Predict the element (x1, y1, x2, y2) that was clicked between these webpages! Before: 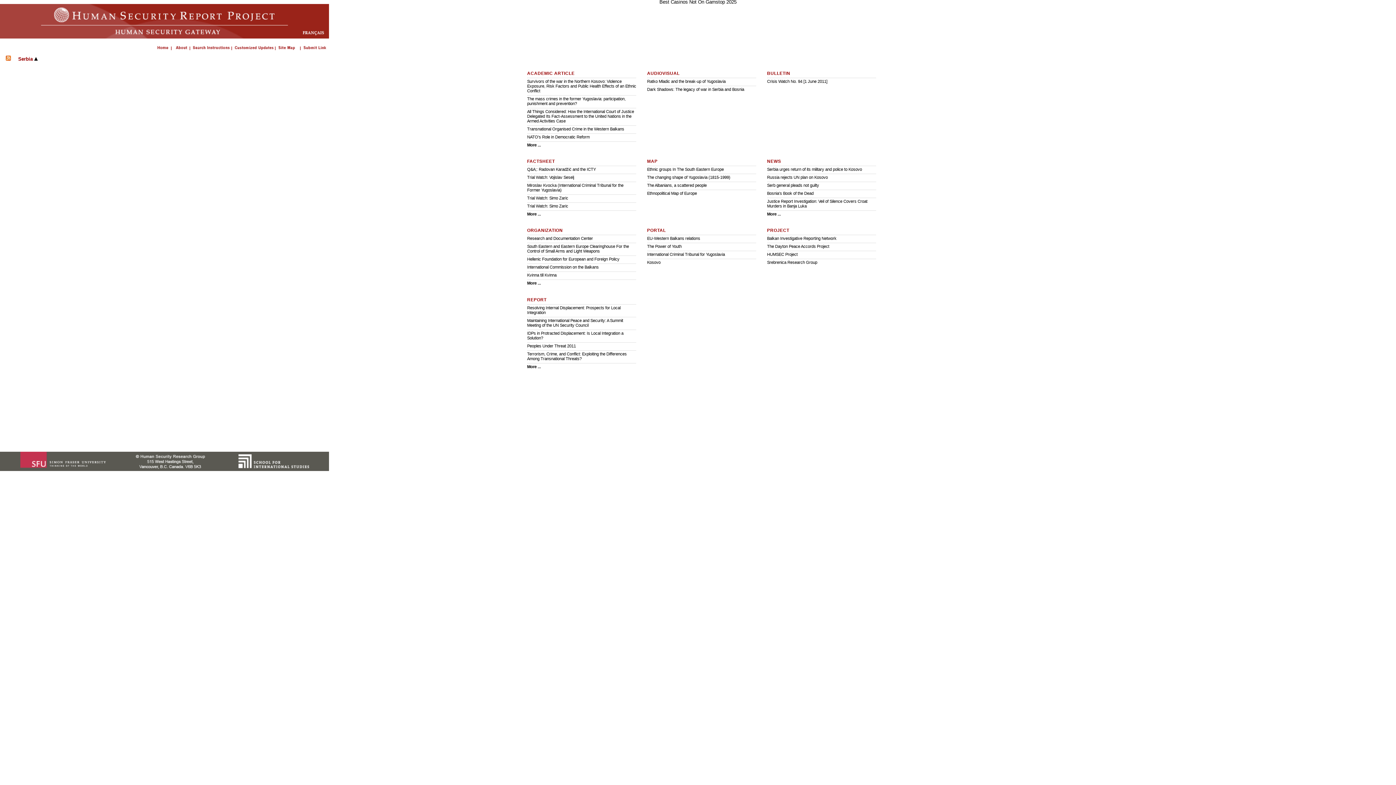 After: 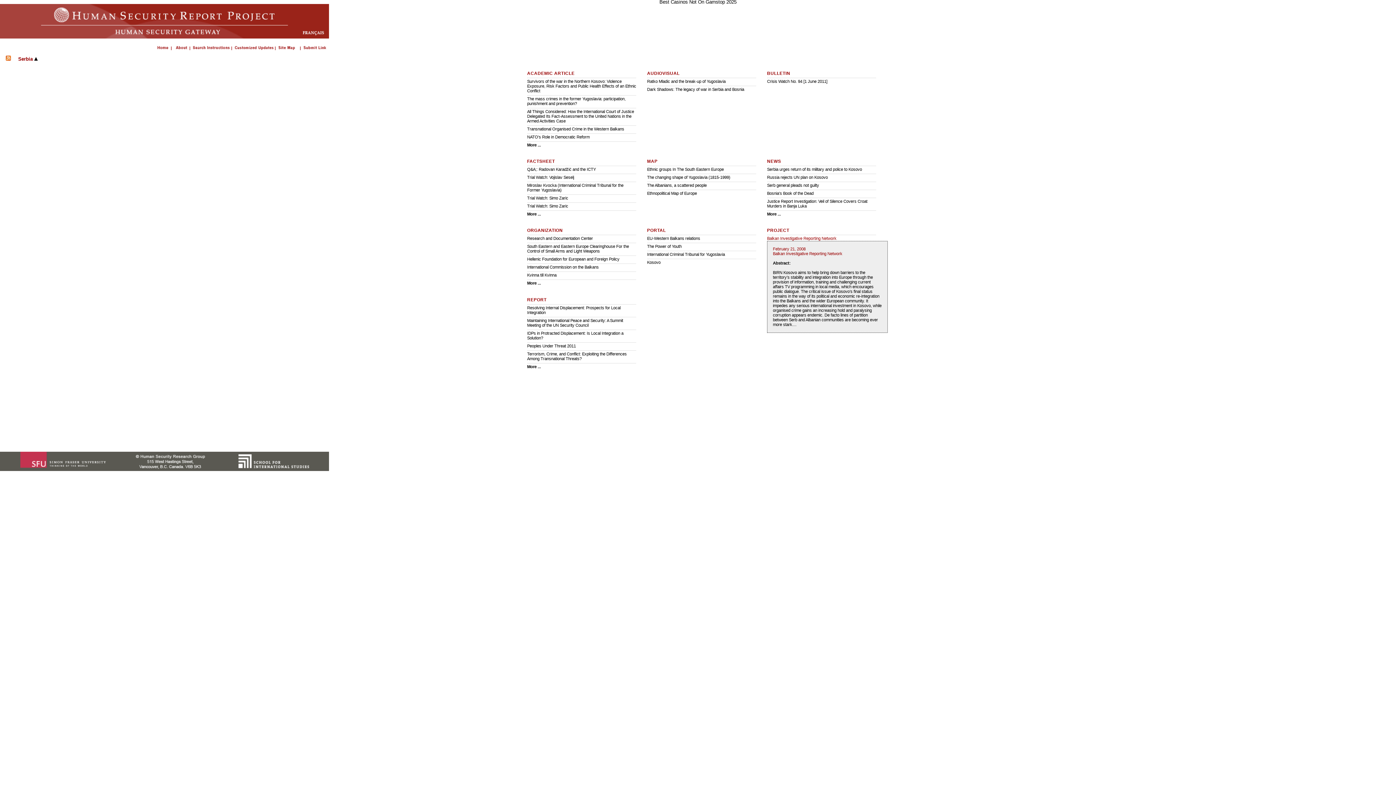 Action: bbox: (767, 236, 836, 240) label: Balkan Investigative Reporting Network